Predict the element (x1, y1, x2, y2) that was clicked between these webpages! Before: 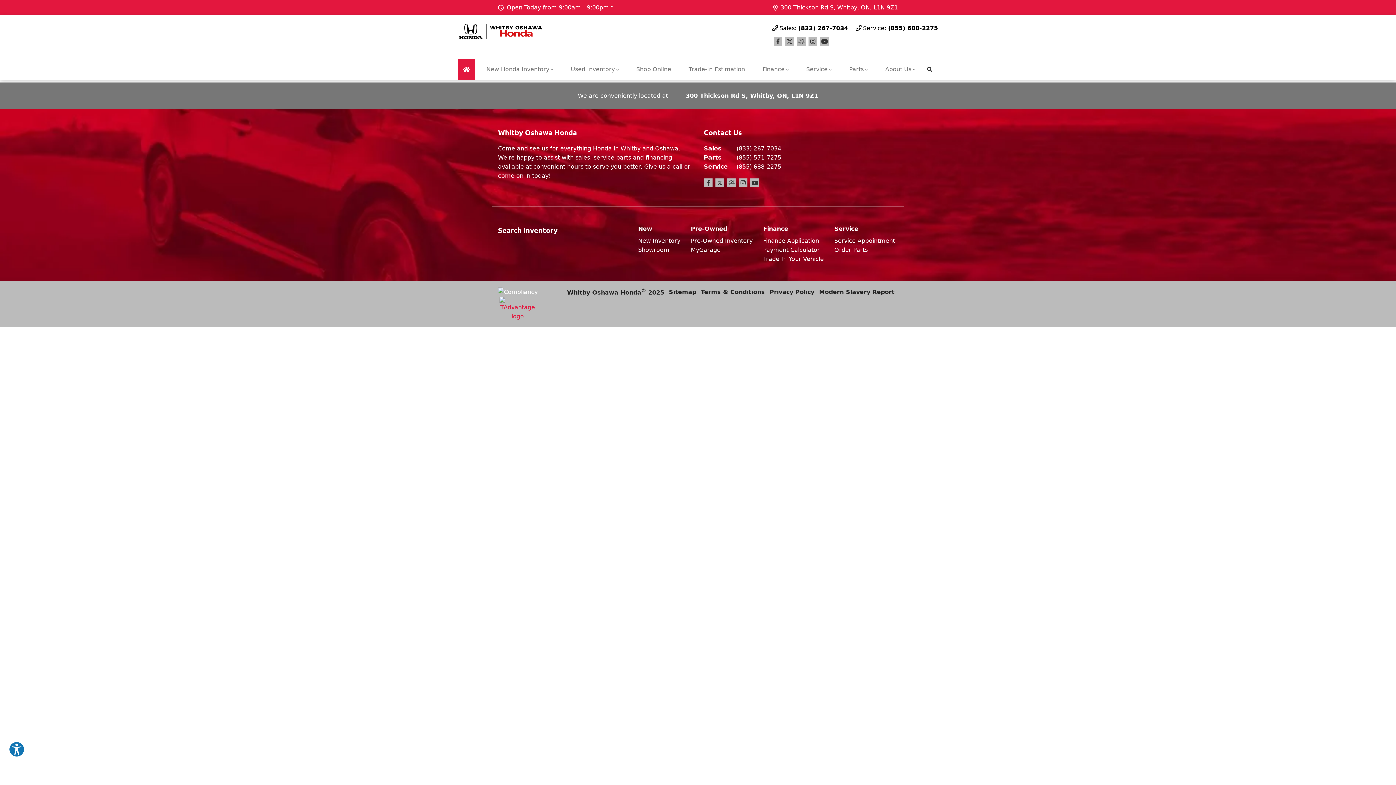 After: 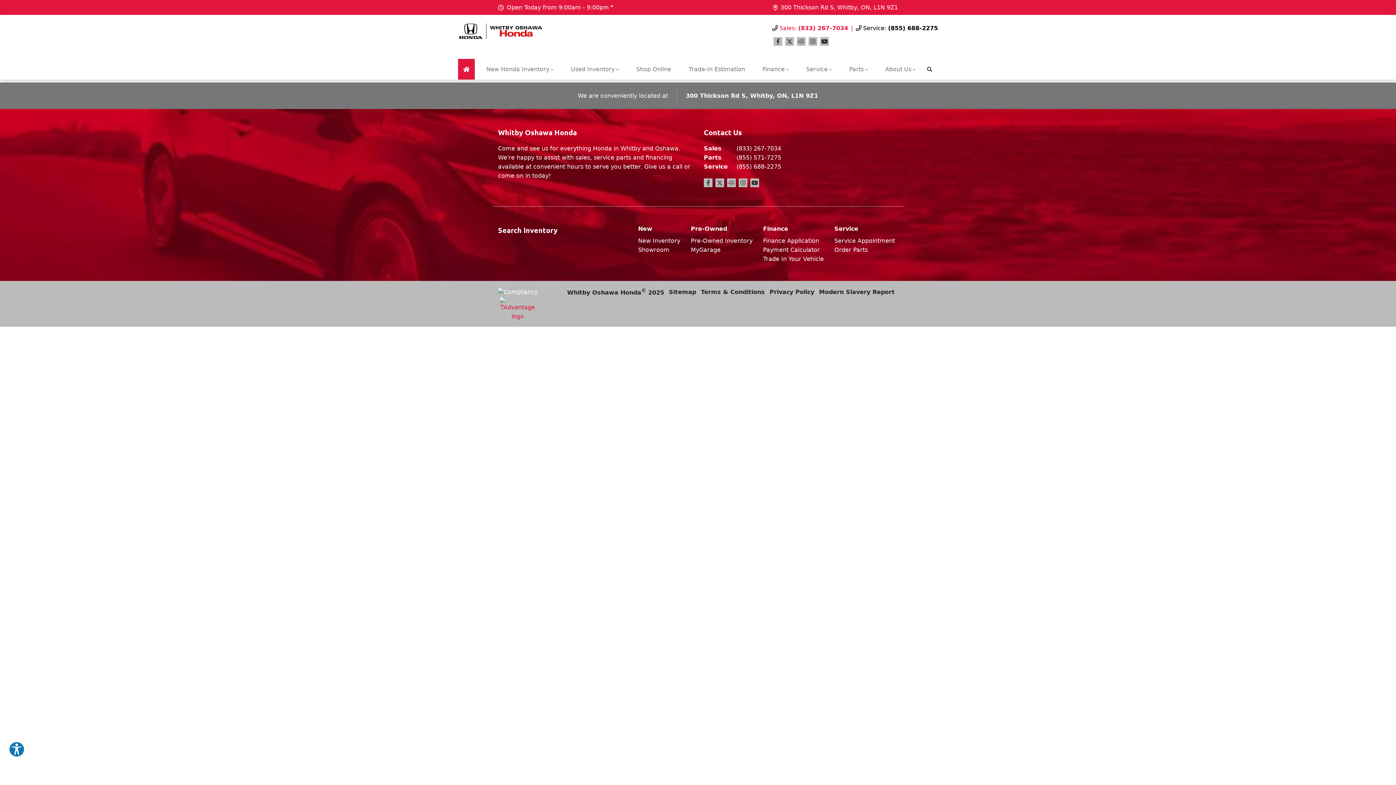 Action: bbox: (772, 23, 848, 32) label: Sales: (833) 267-7034